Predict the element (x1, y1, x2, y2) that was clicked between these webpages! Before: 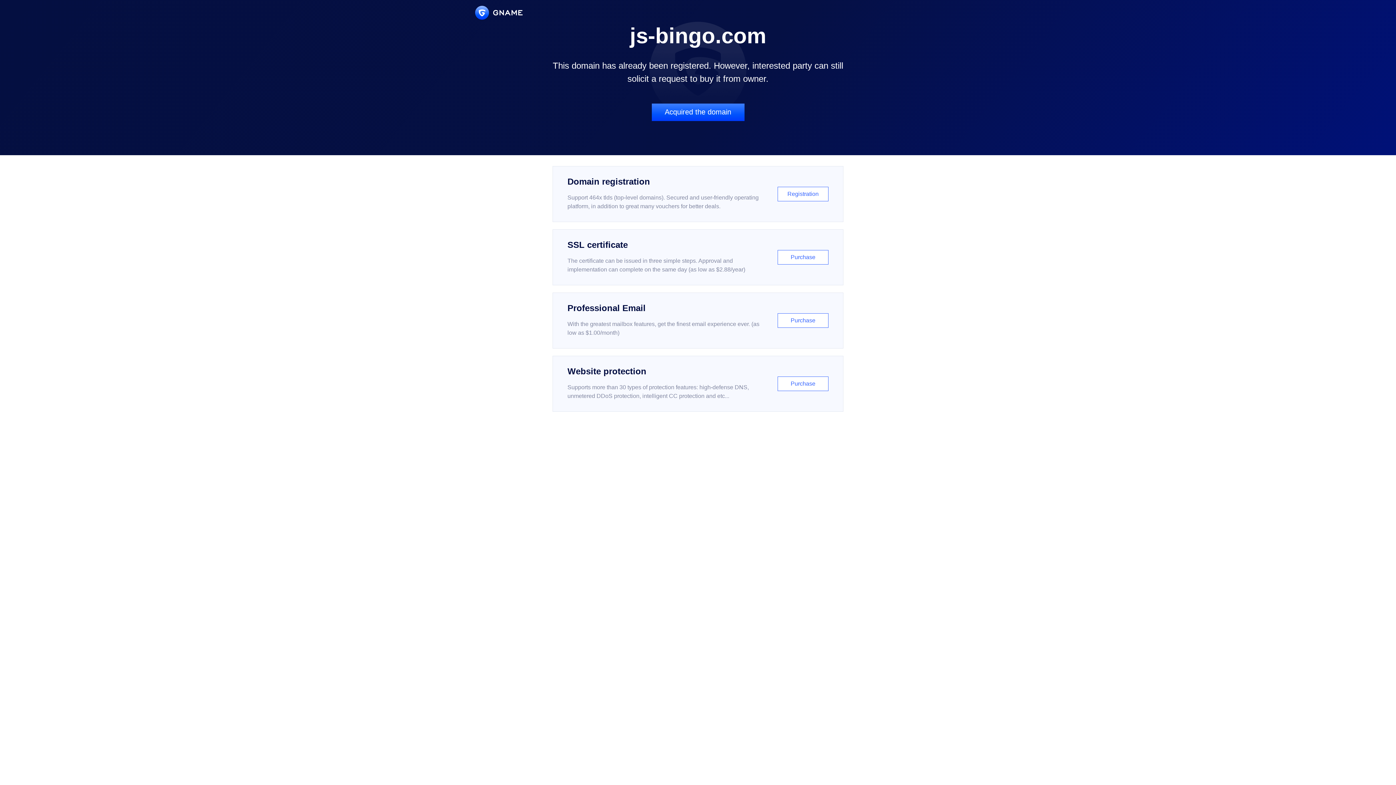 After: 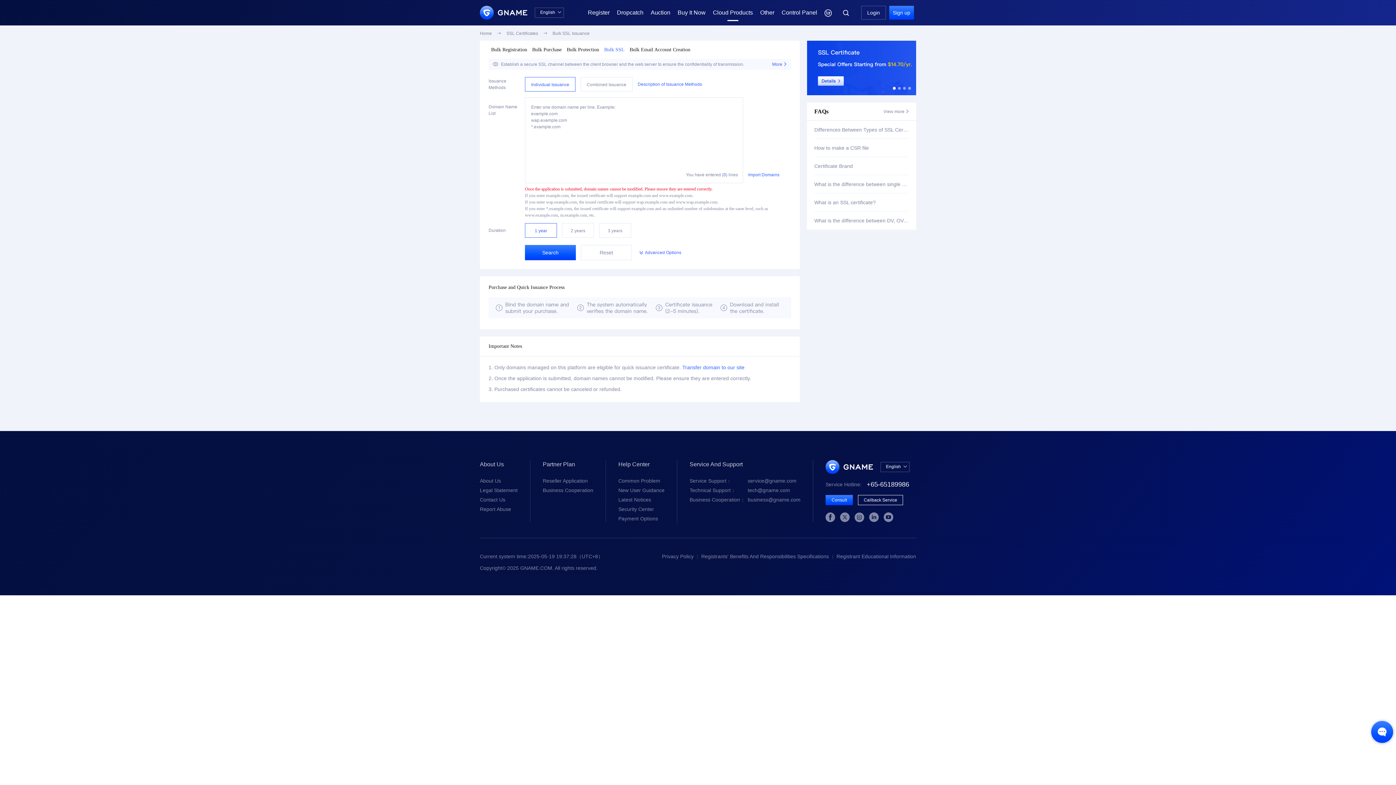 Action: label: SSL certificate

The certificate can be issued in three simple steps. Approval and implementation can complete on the same day (as low as $2.88/year)

Purchase bbox: (552, 229, 843, 285)